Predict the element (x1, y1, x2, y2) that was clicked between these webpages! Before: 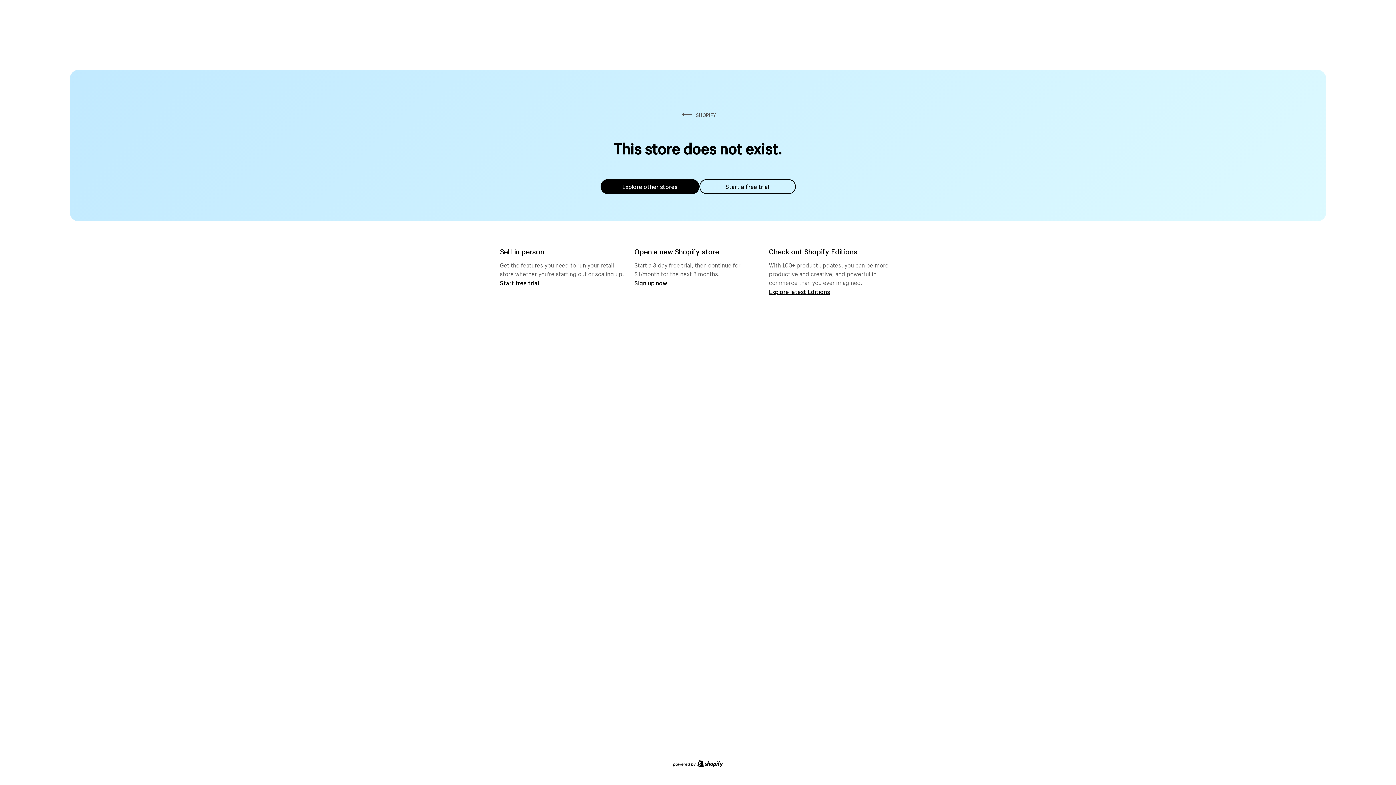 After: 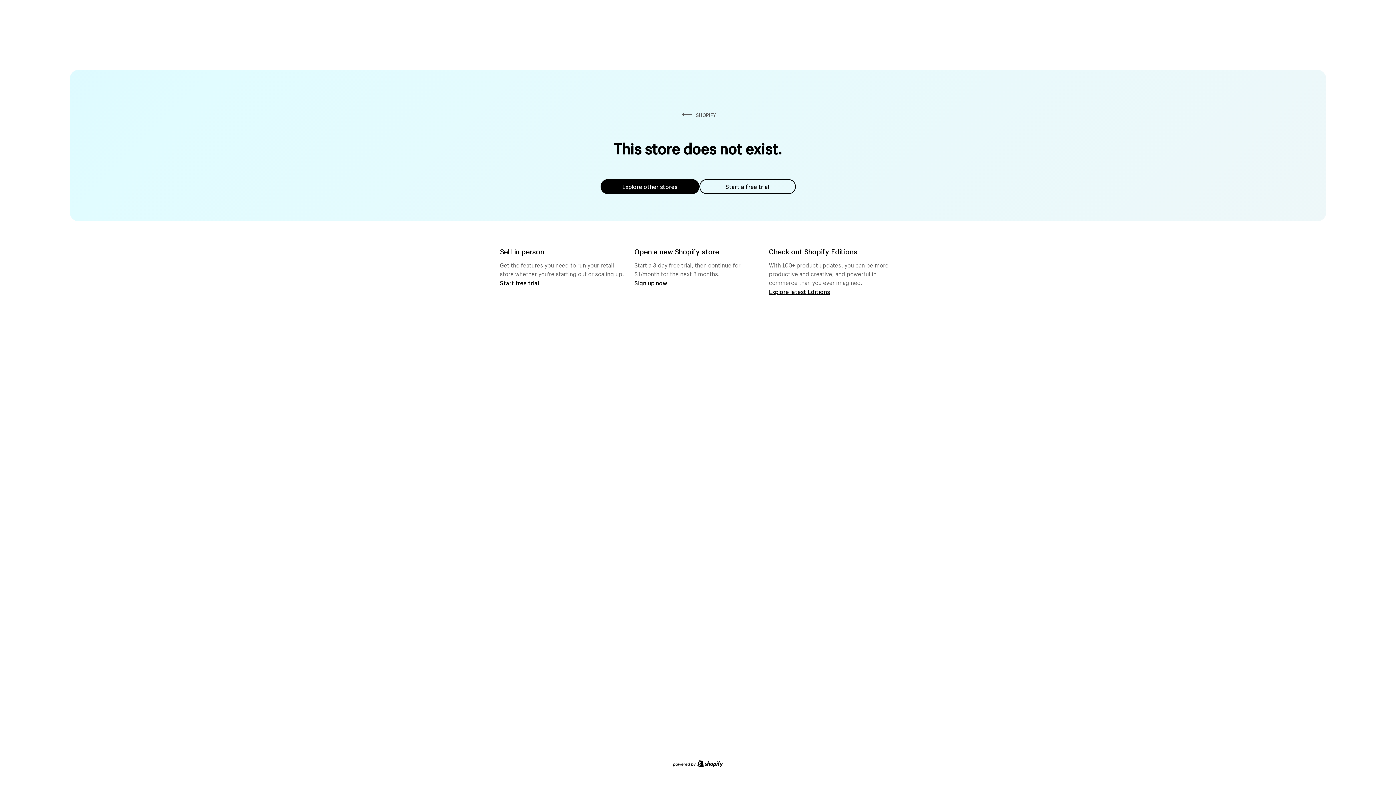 Action: bbox: (600, 179, 699, 194) label: Explore other stores